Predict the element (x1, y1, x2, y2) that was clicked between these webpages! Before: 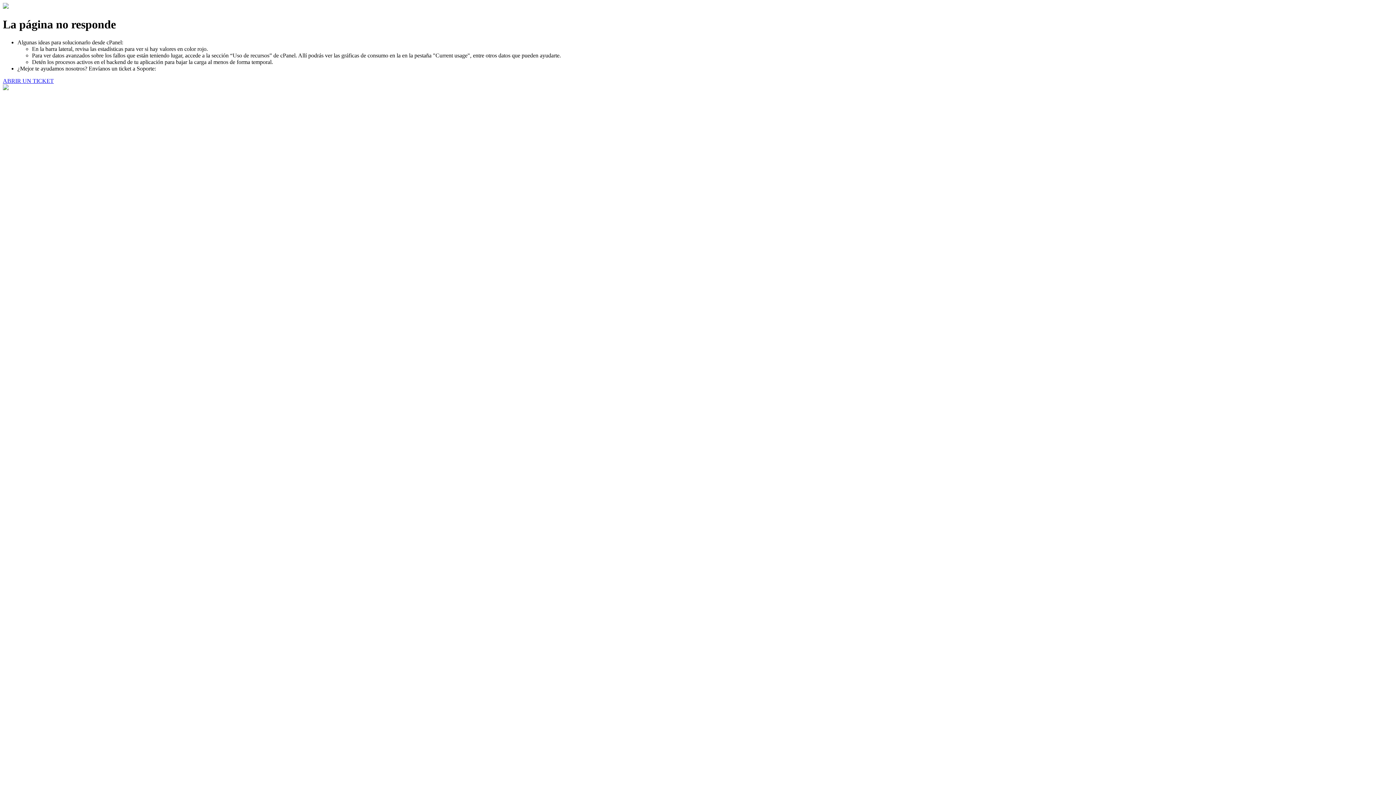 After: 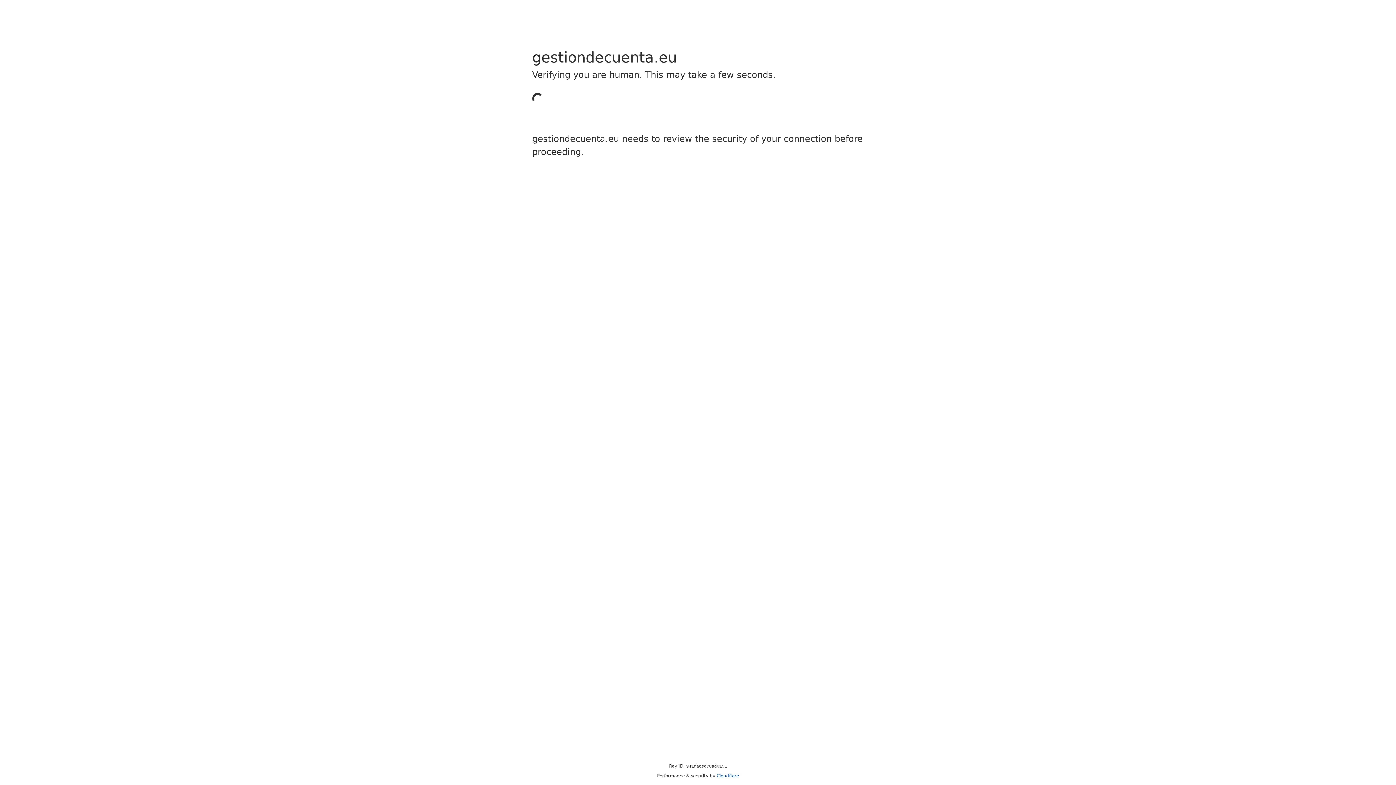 Action: bbox: (2, 77, 53, 83) label: ABRIR UN TICKET